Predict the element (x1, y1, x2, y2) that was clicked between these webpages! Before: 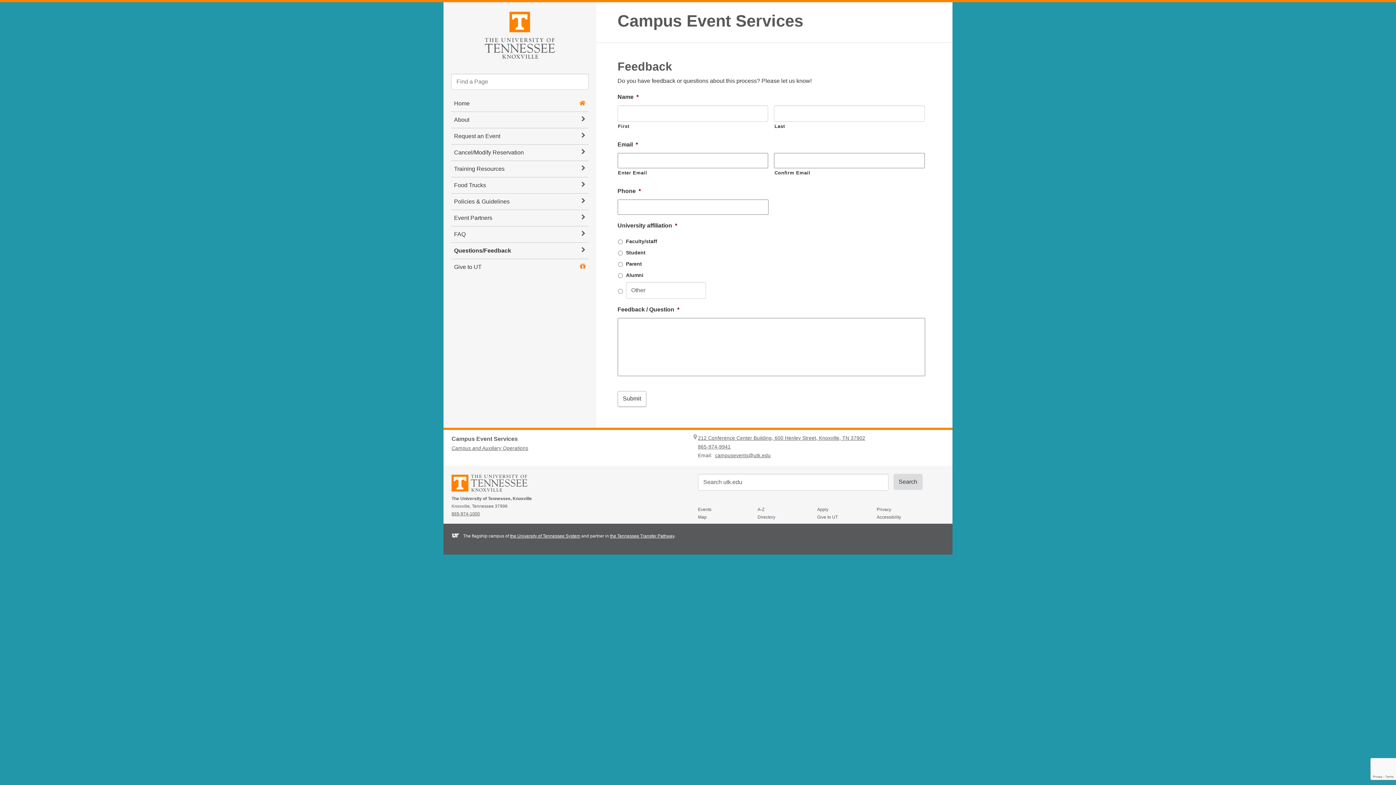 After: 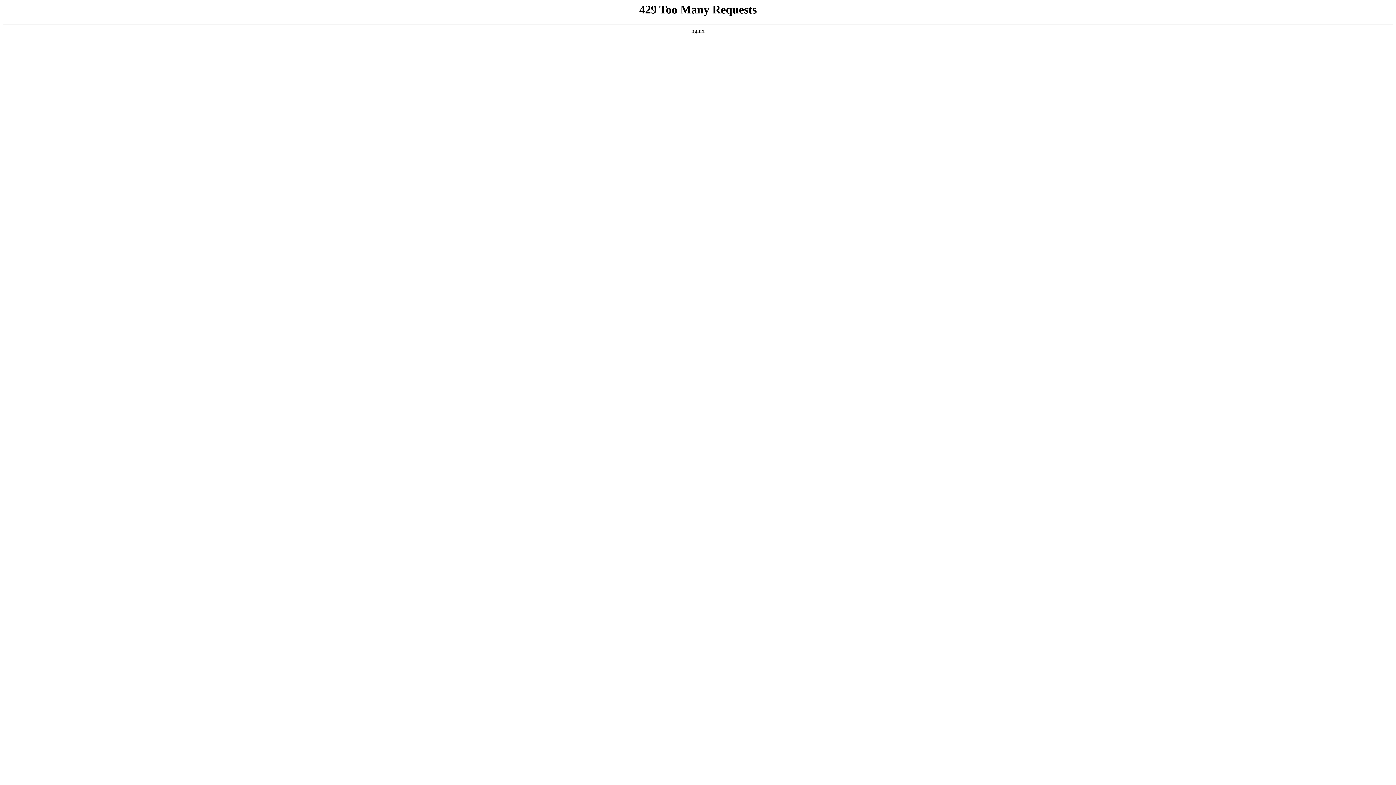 Action: label: Home bbox: (454, 100, 469, 106)